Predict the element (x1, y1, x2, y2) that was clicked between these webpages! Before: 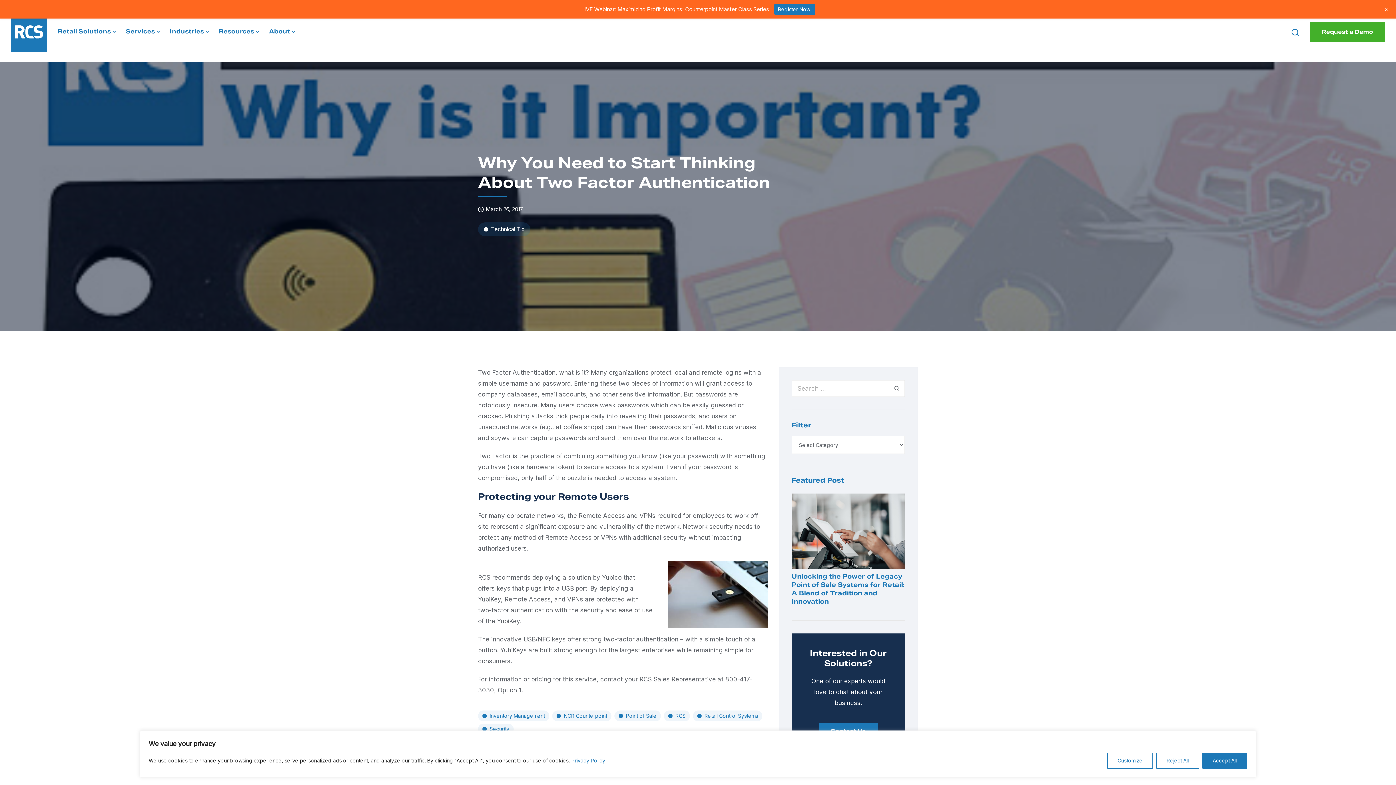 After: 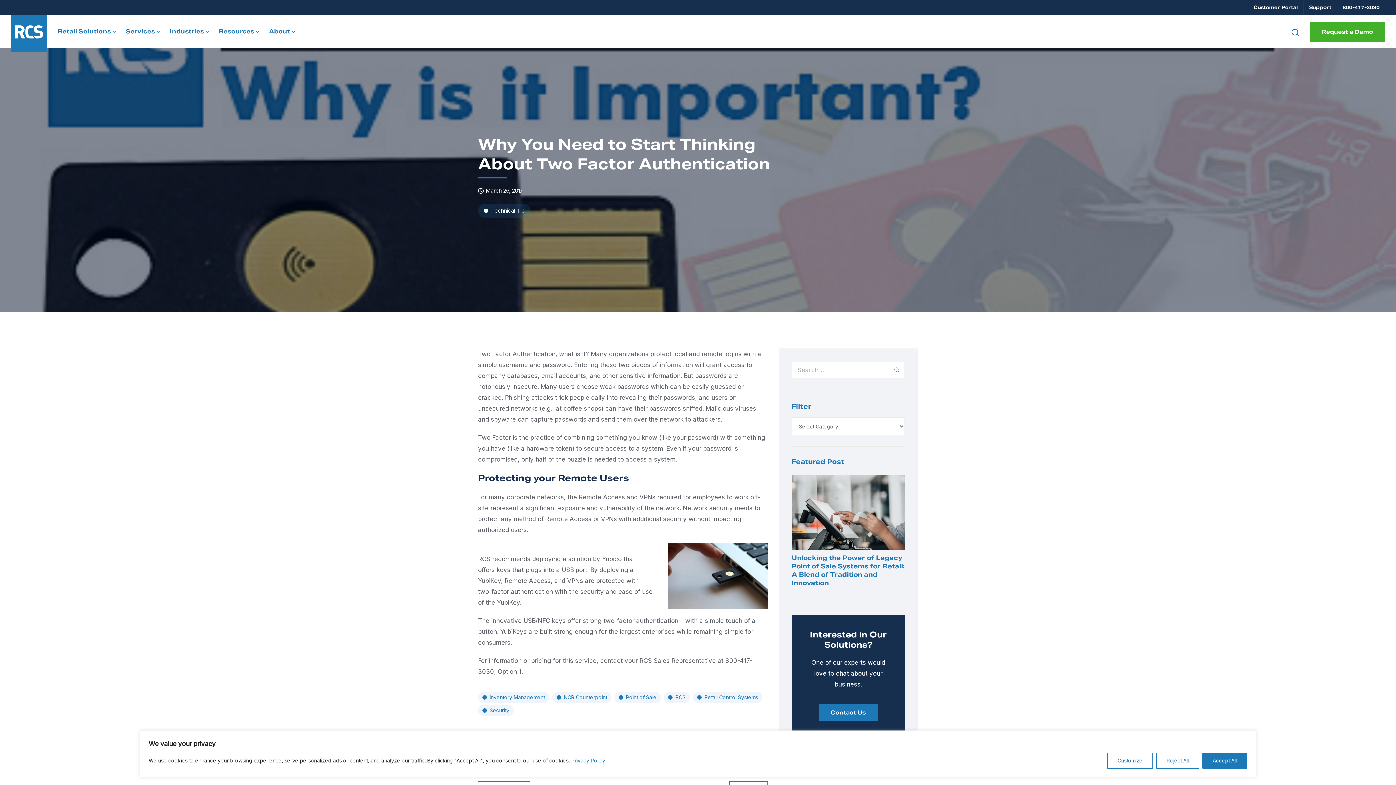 Action: bbox: (1384, 6, 1389, 12) label: +